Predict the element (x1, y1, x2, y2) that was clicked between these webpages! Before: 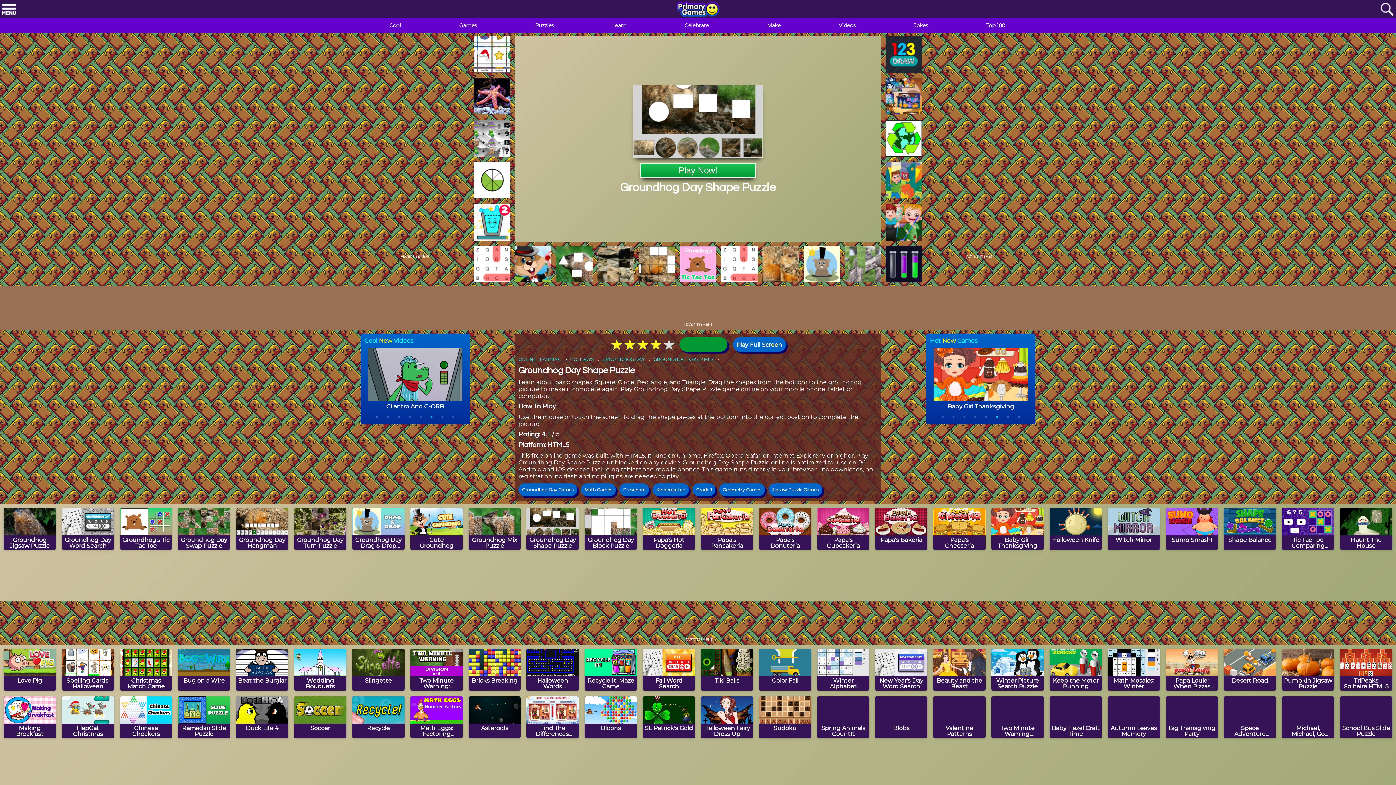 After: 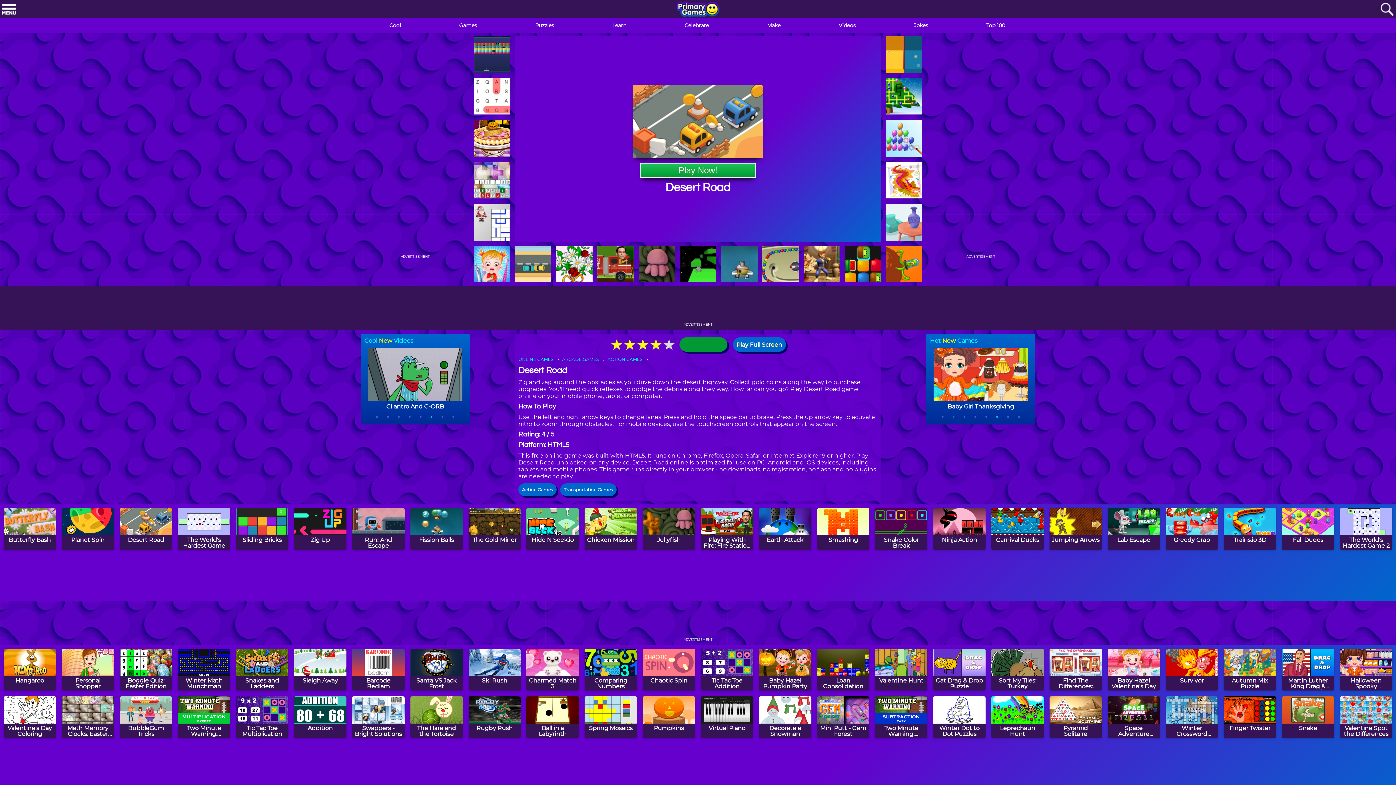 Action: bbox: (1224, 649, 1276, 690) label: Desert Road